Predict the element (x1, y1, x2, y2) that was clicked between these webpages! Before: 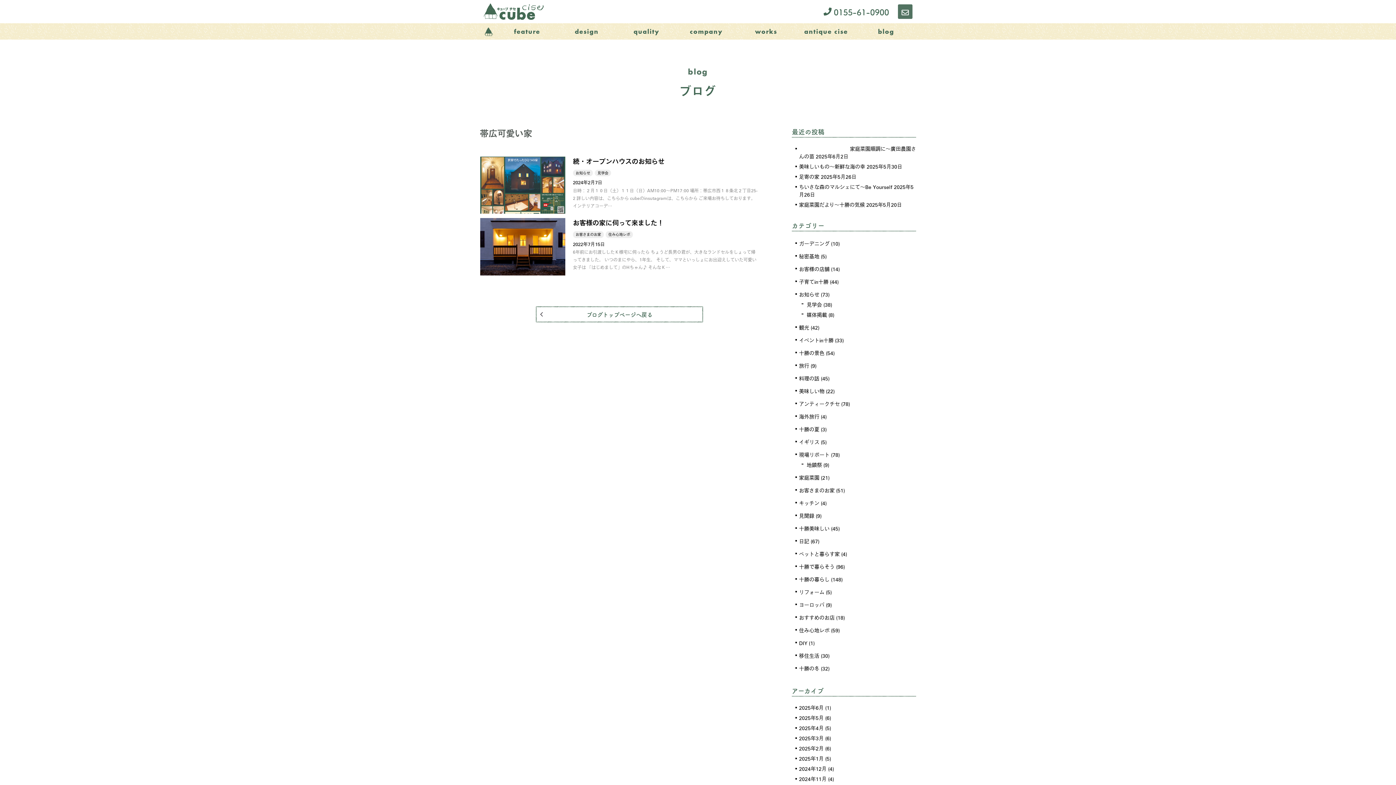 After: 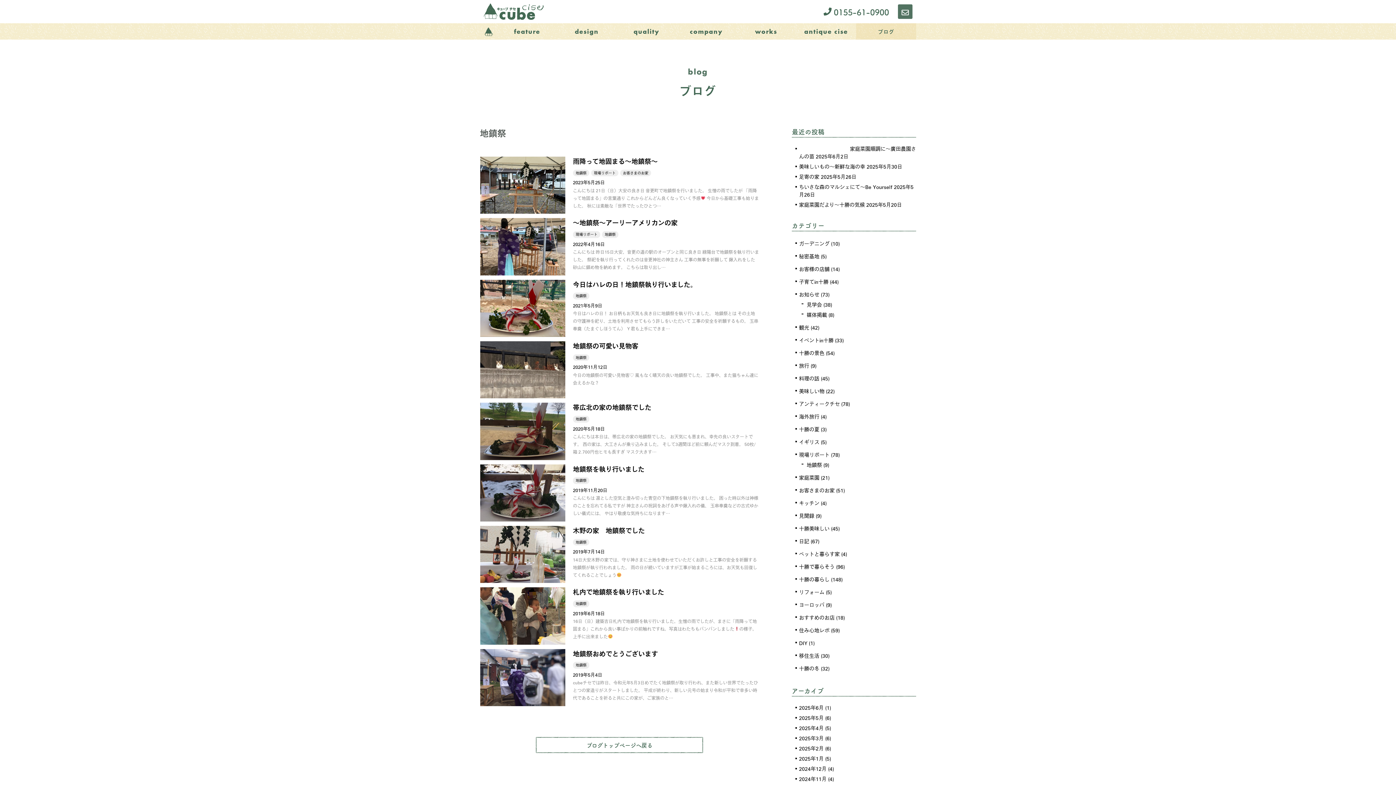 Action: label: 地鎮祭 bbox: (806, 461, 822, 468)